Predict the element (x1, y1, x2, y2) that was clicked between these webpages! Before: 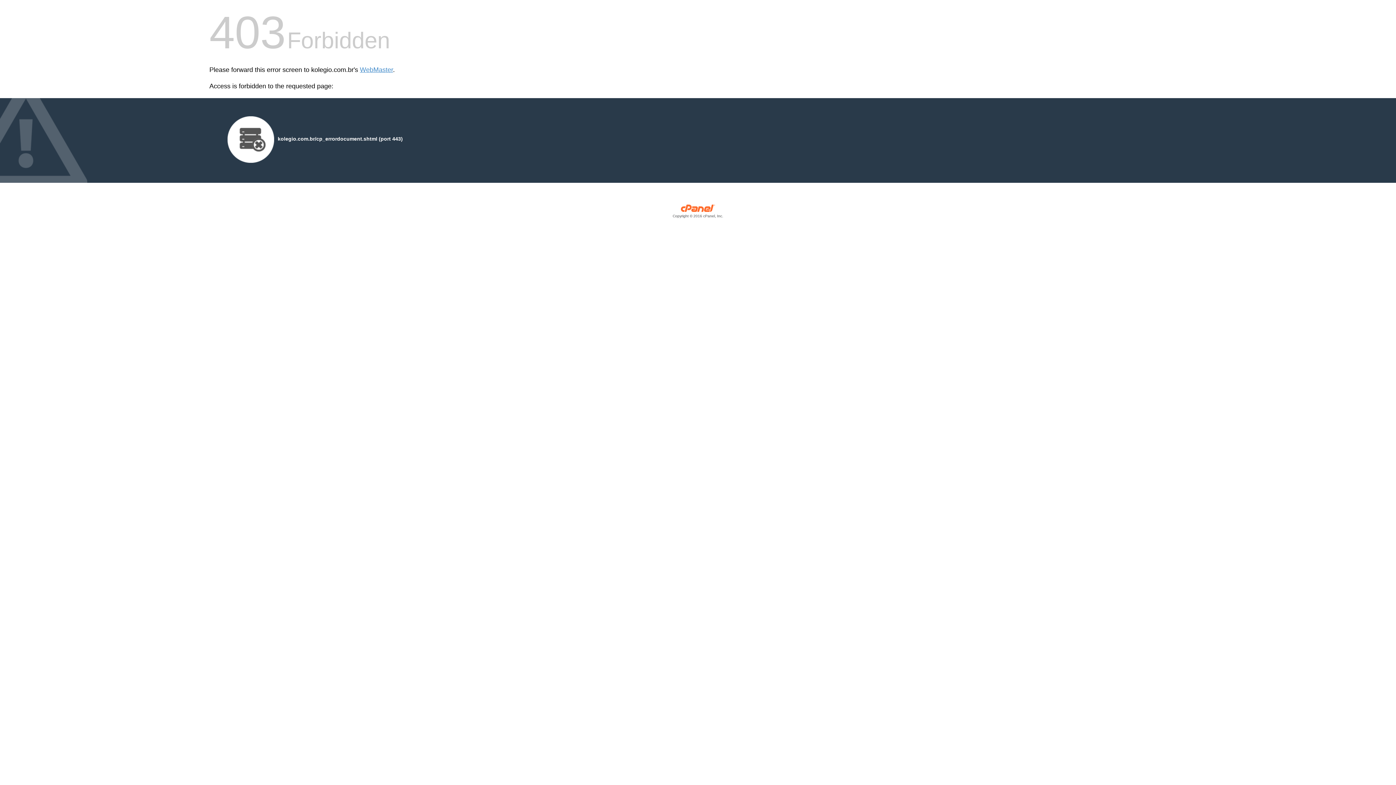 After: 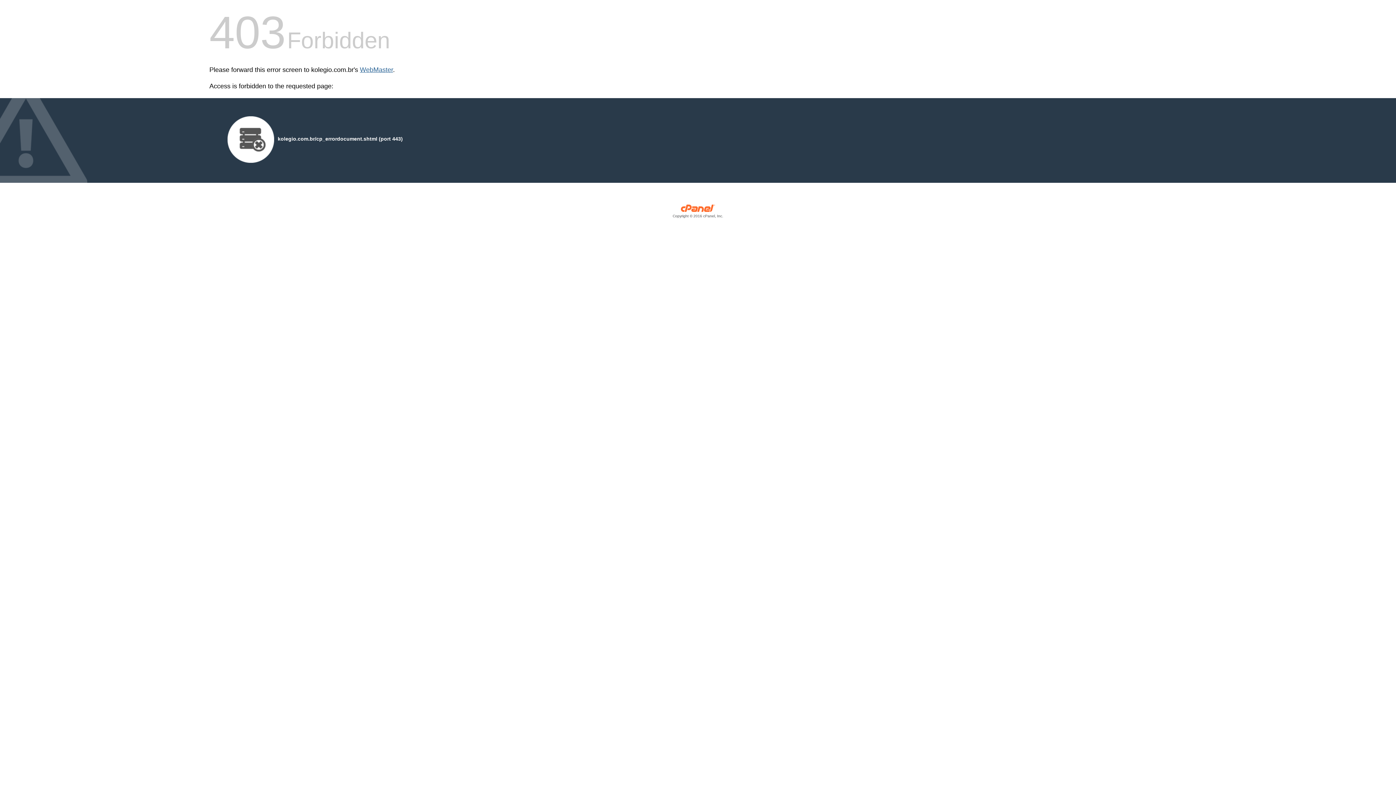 Action: bbox: (360, 66, 393, 73) label: WebMaster